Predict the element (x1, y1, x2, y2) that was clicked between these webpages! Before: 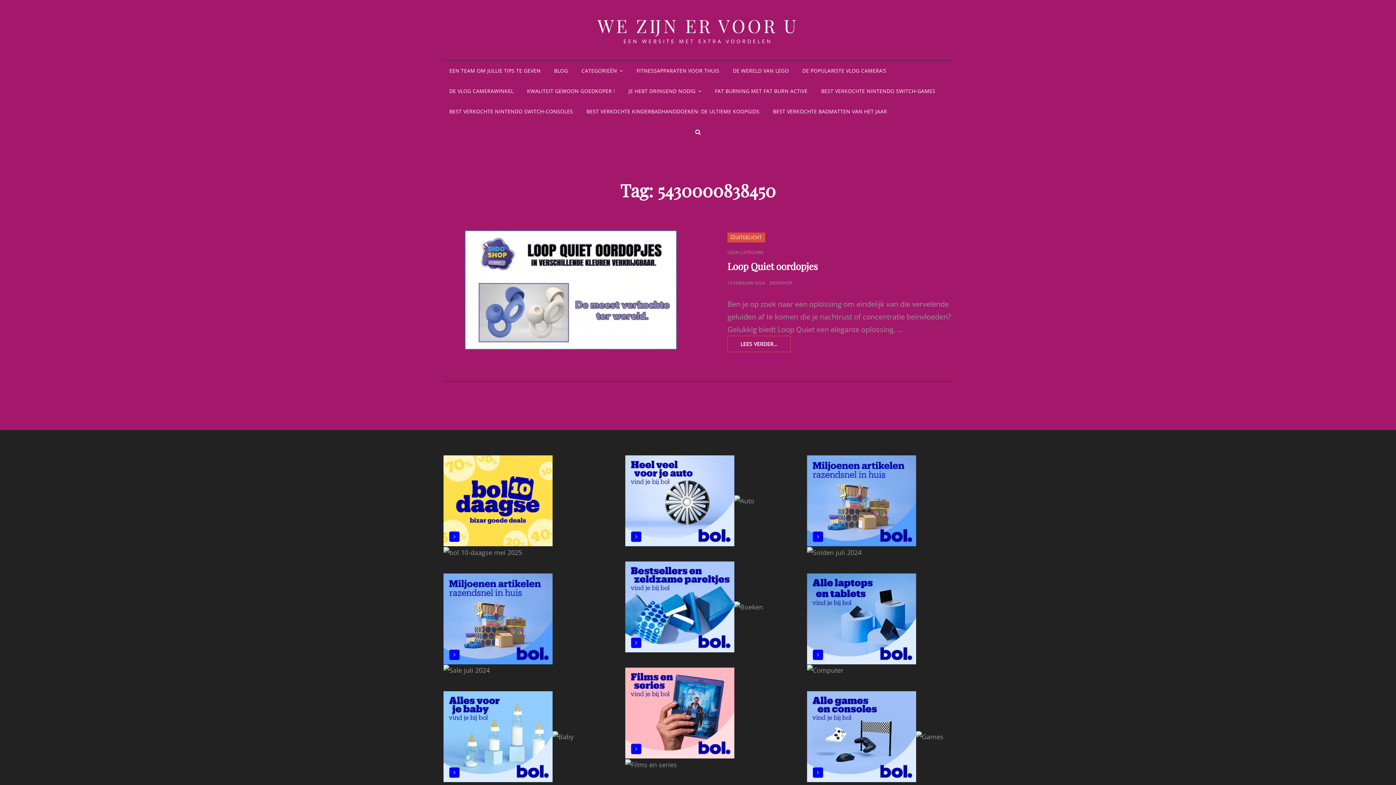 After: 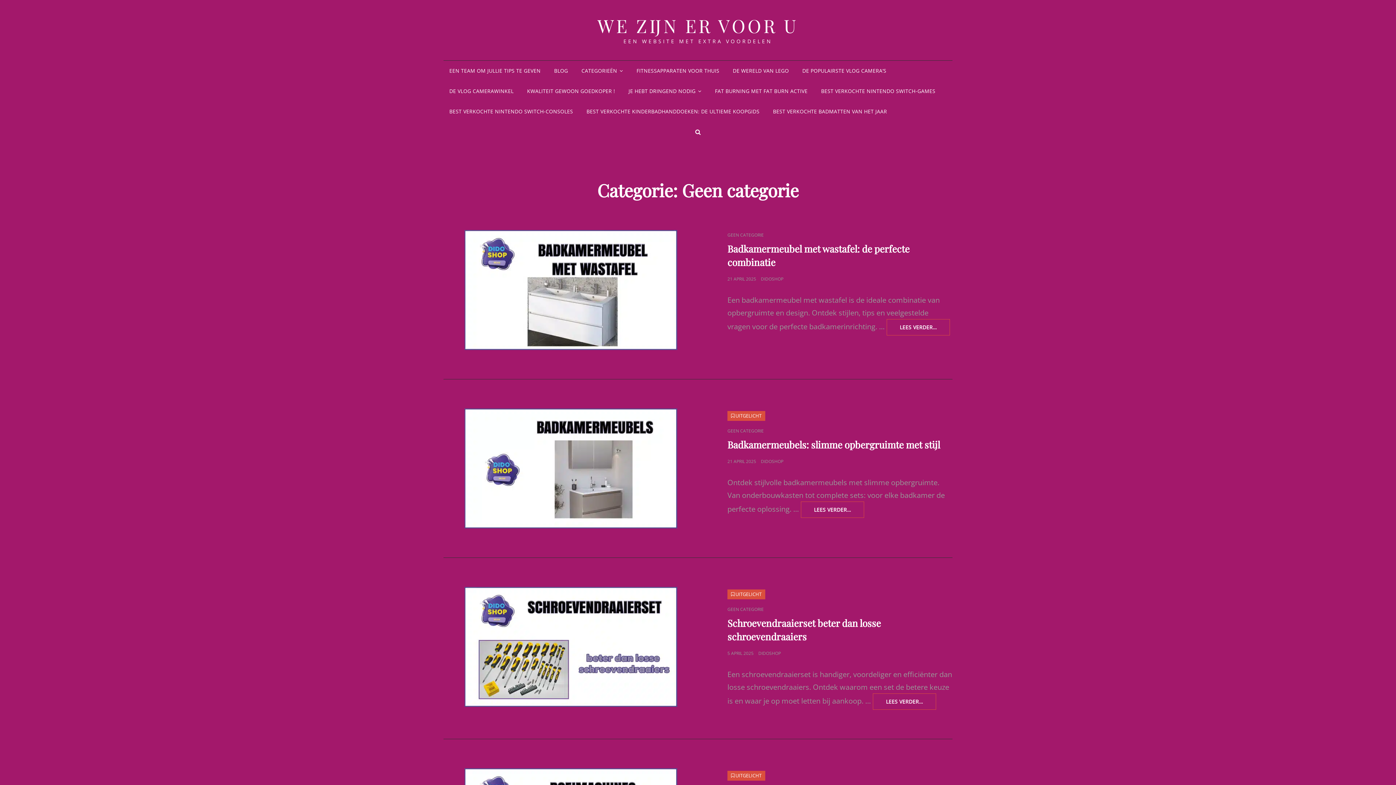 Action: label: GEEN CATEGORIE bbox: (727, 249, 764, 255)